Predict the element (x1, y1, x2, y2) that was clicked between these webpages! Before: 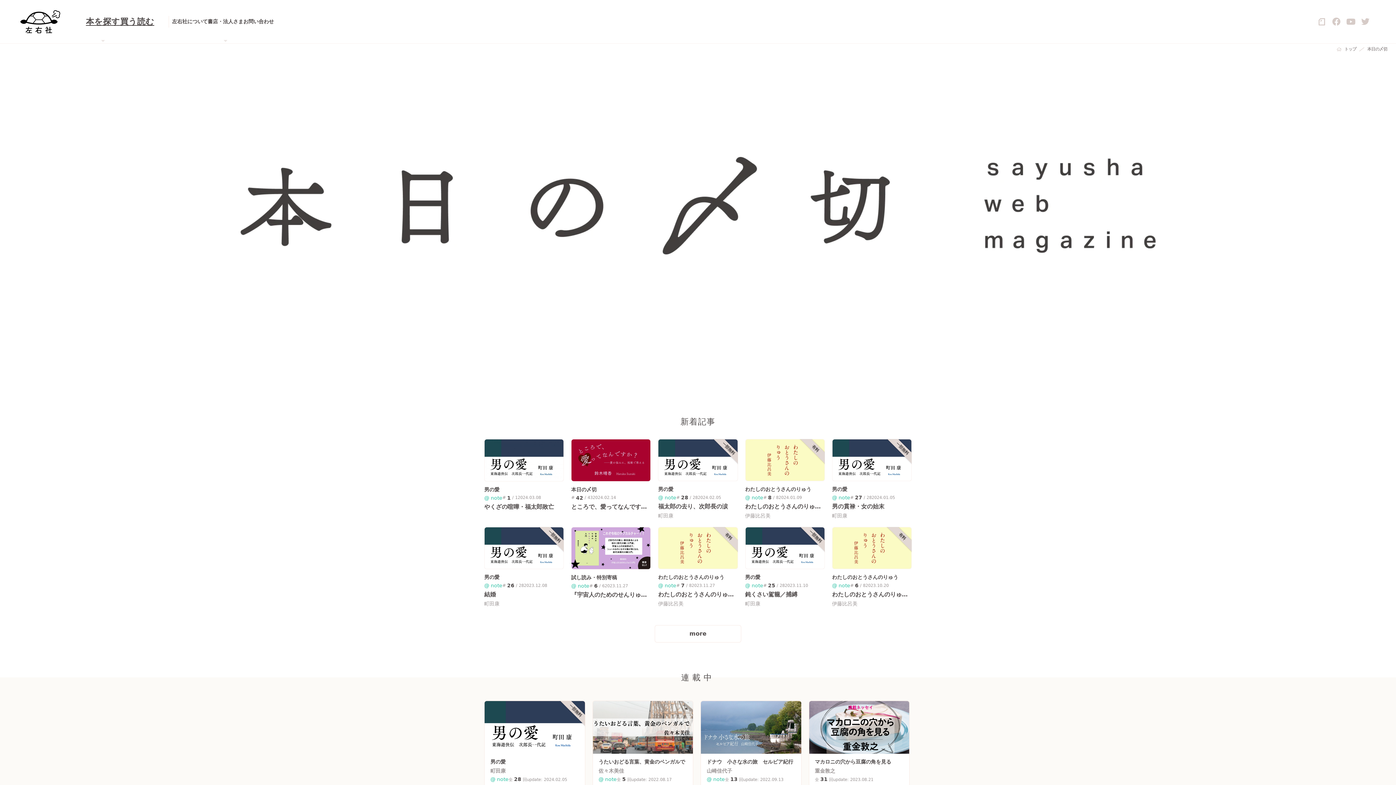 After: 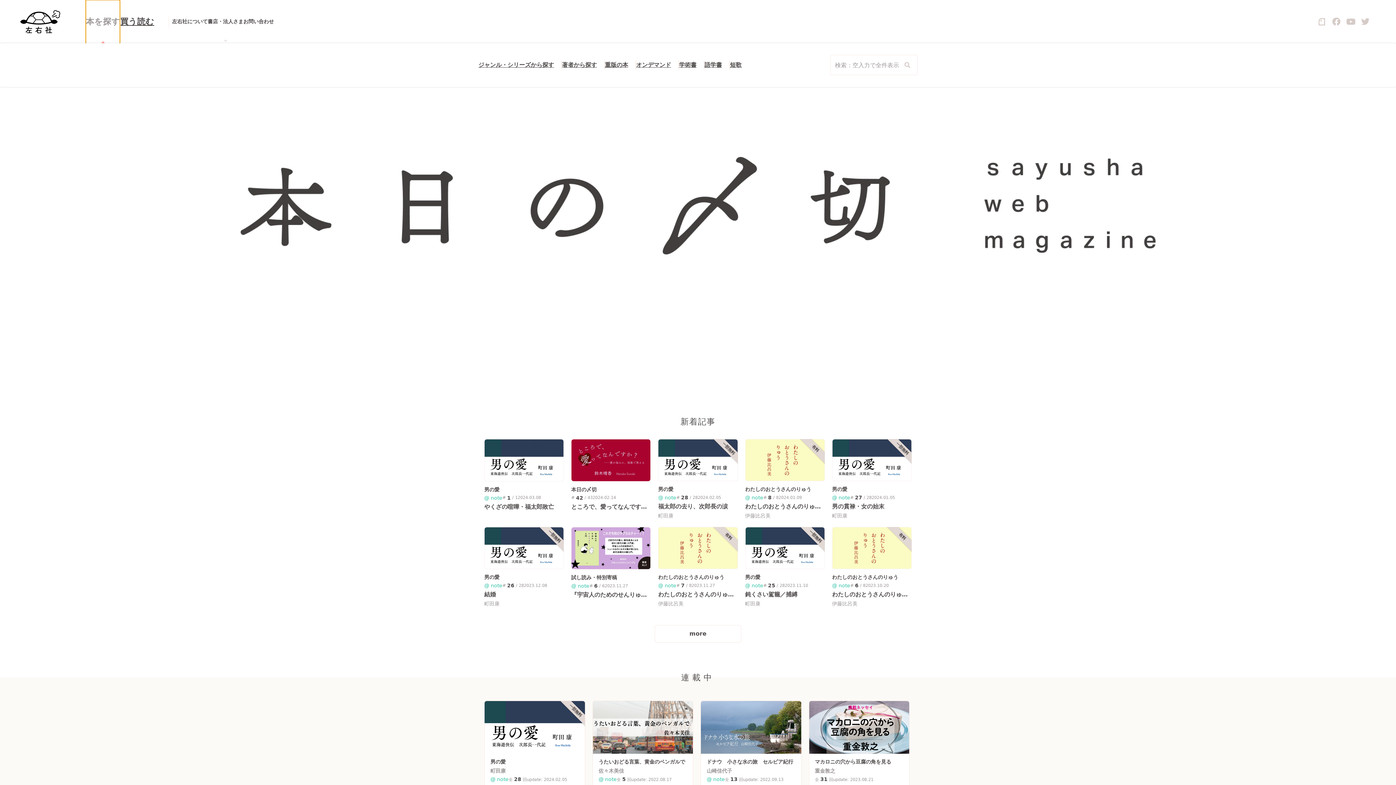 Action: label: 本を探す bbox: (85, 0, 120, 43)